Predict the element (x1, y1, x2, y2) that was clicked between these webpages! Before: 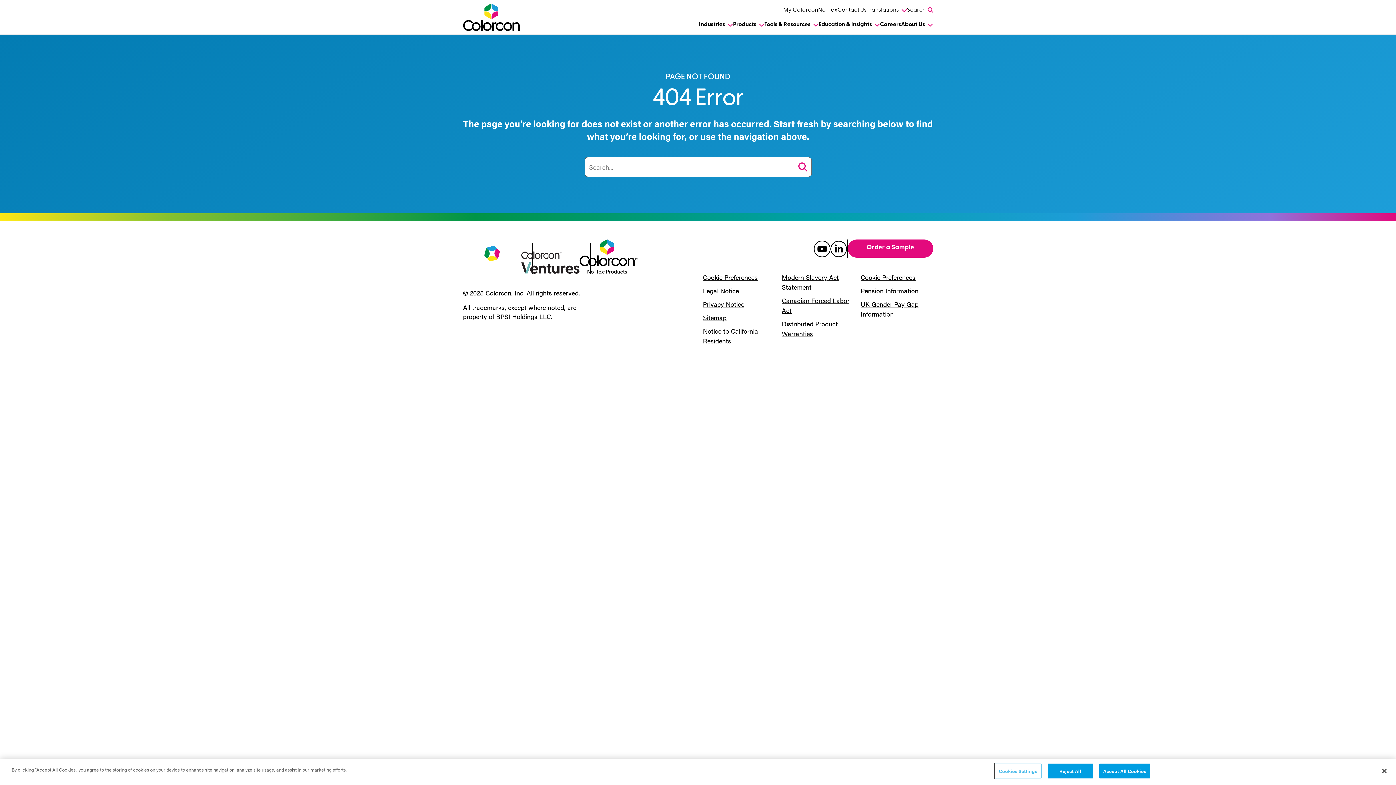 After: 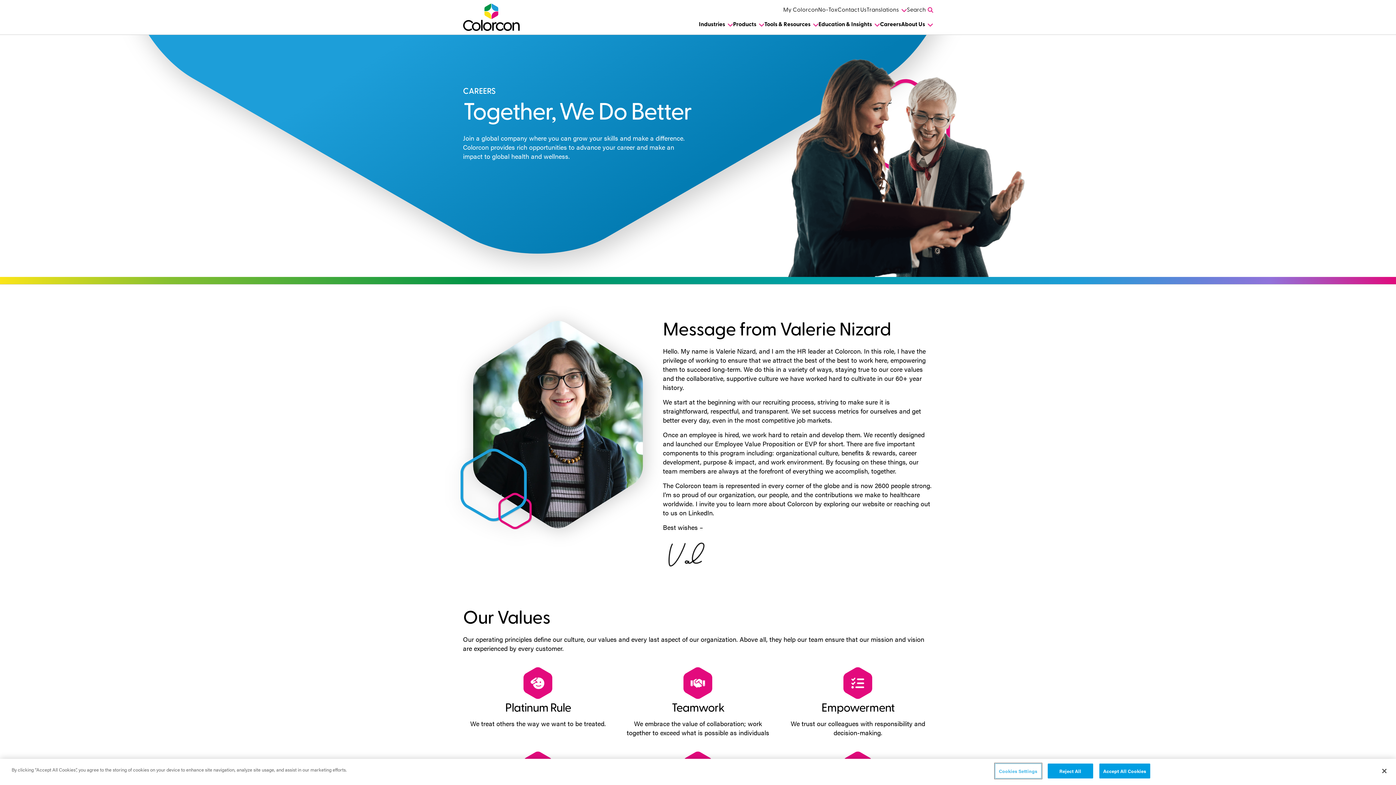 Action: label: Careers bbox: (880, 18, 901, 34)